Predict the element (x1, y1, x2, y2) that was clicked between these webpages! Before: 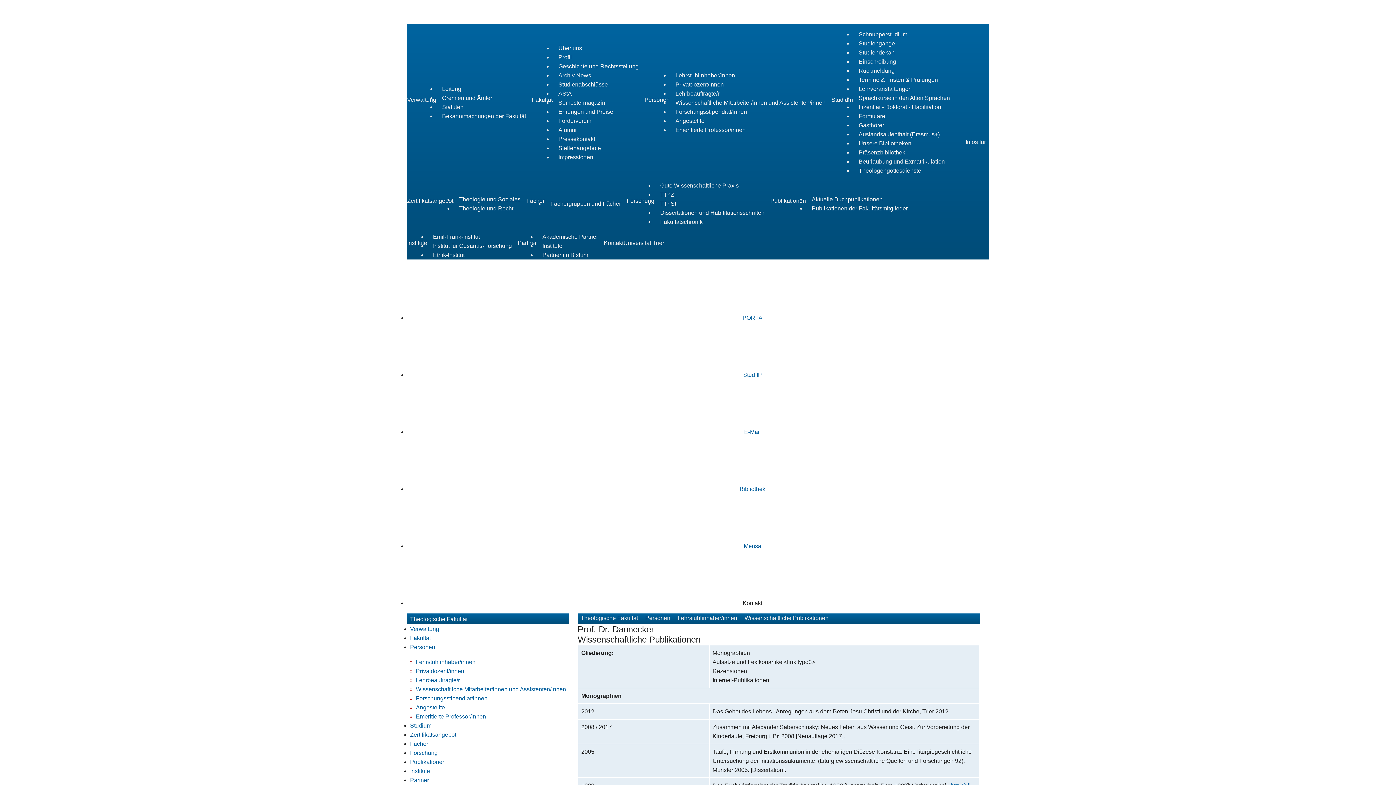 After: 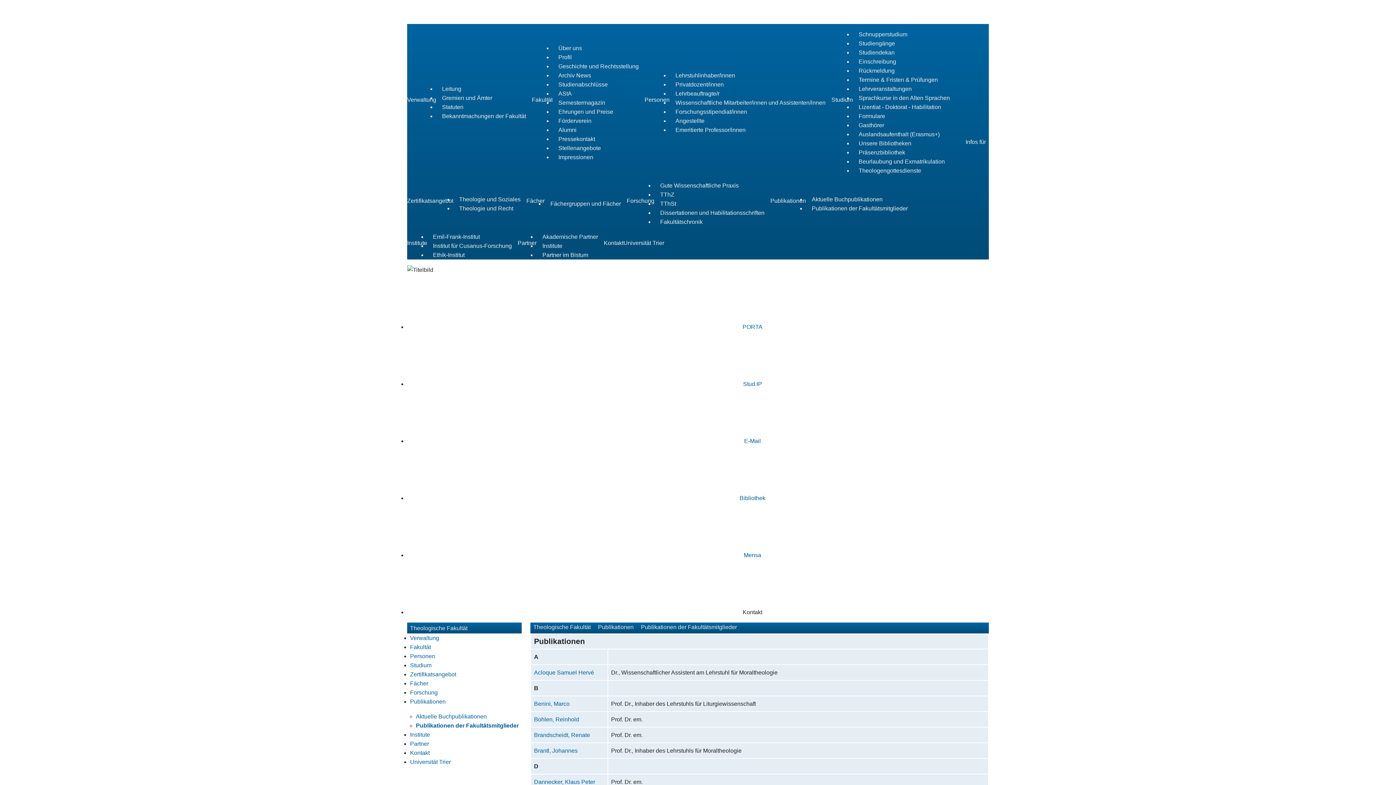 Action: bbox: (812, 205, 908, 211) label: Publikationen der Fakultätsmitglieder